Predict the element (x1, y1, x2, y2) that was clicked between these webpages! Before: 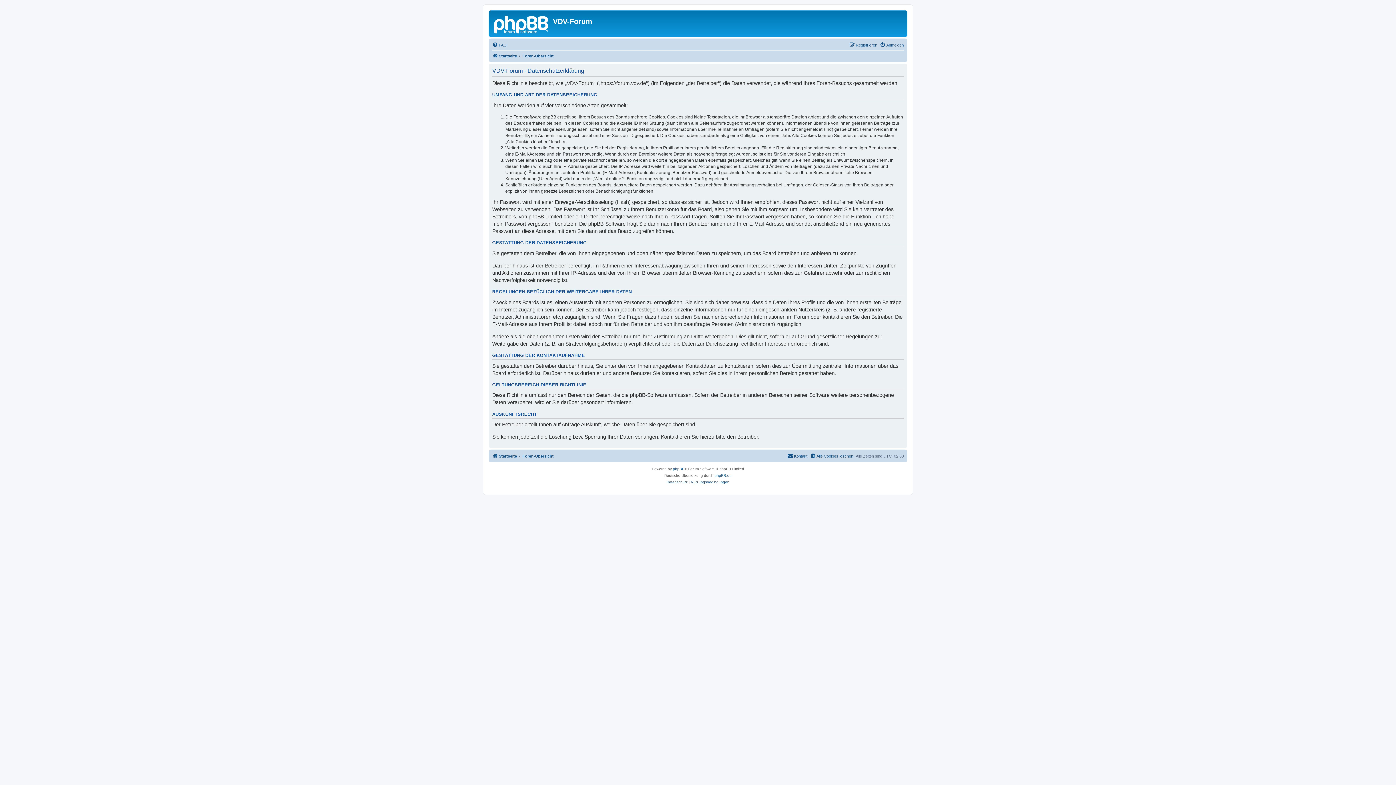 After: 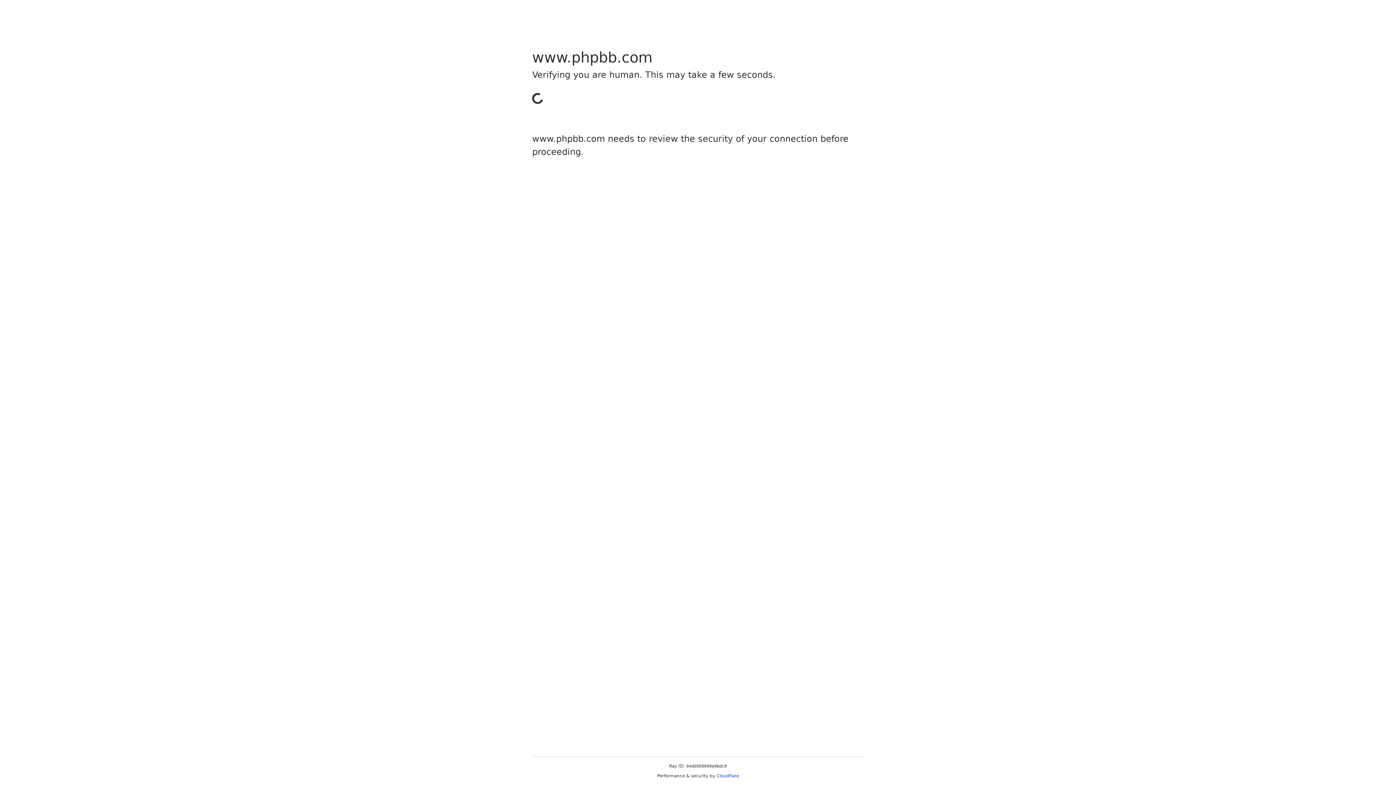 Action: label: phpBB bbox: (673, 466, 684, 472)